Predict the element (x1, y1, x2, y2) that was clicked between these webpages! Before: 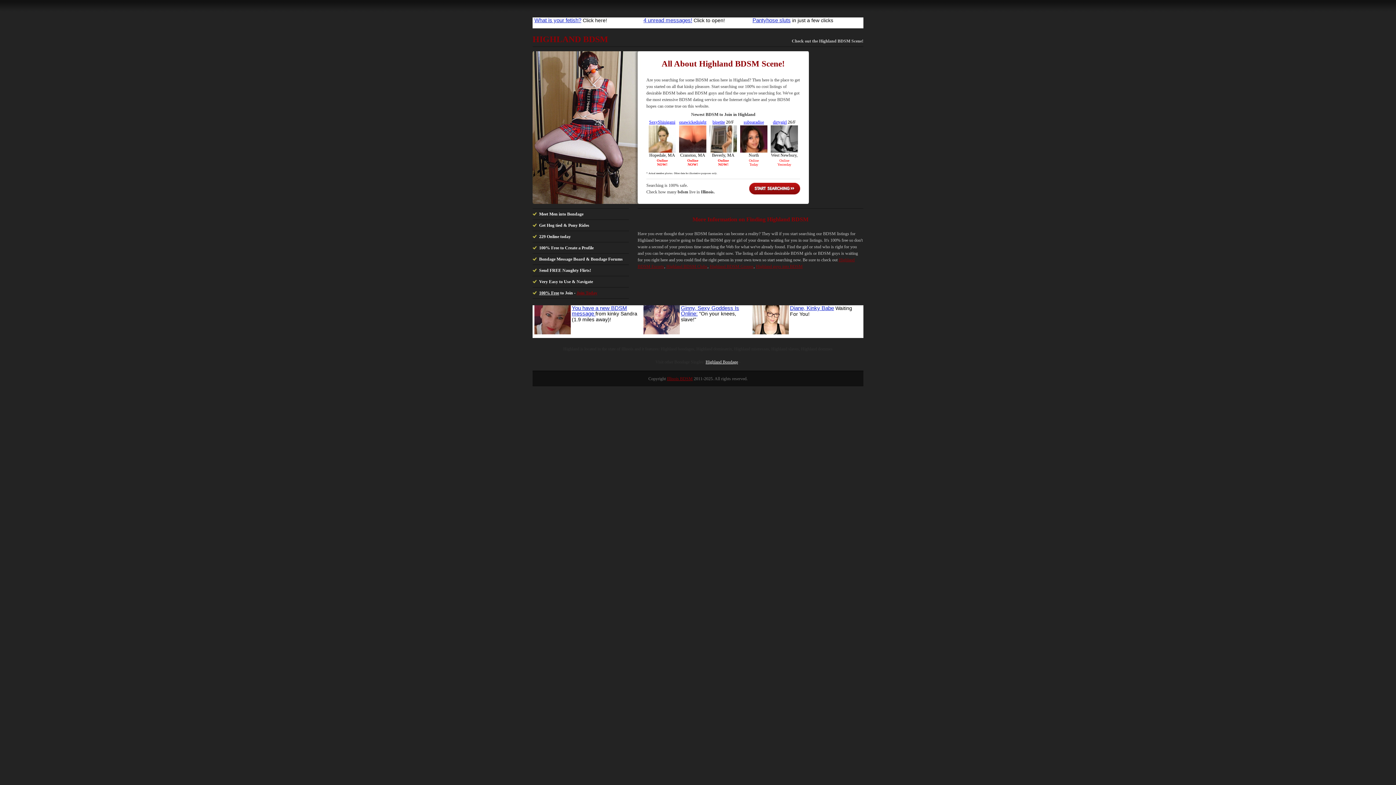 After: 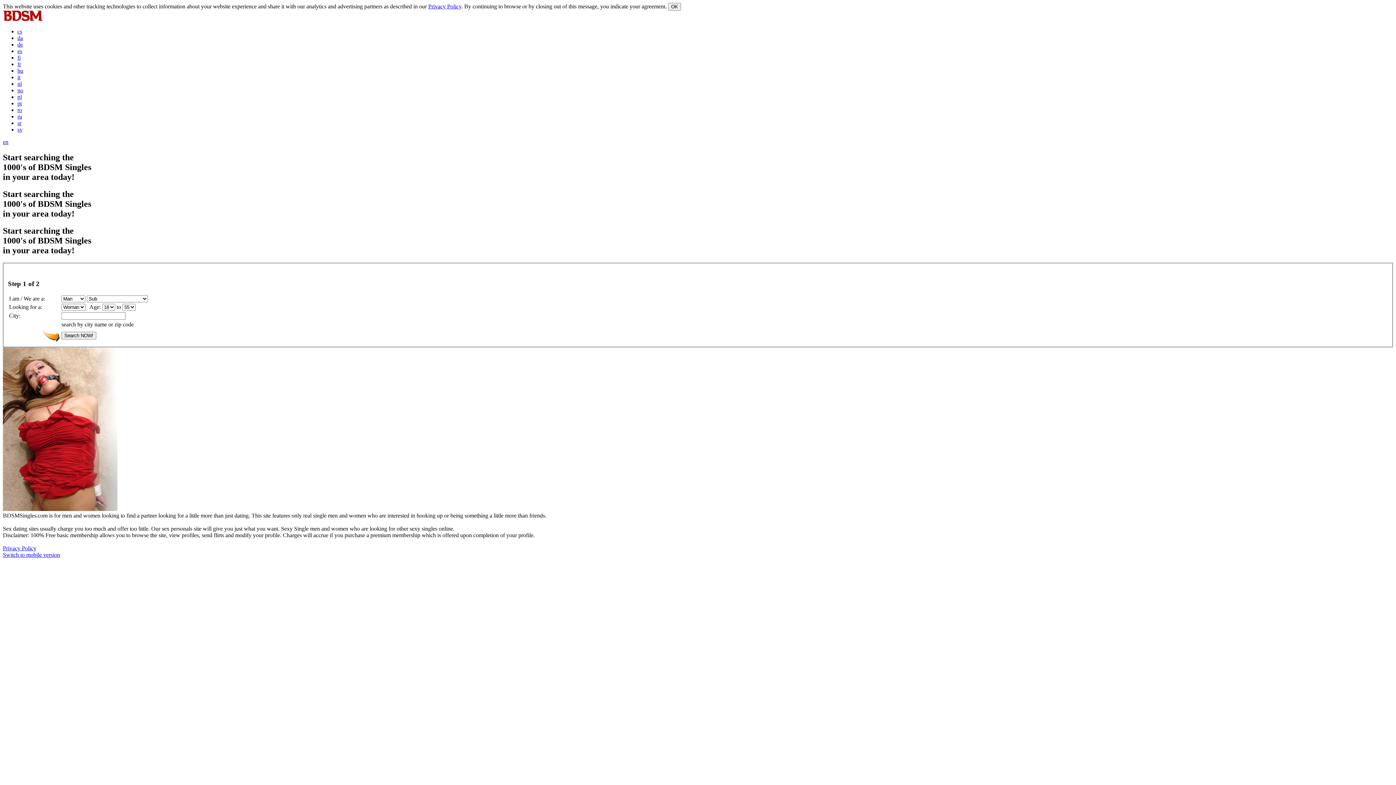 Action: bbox: (749, 182, 800, 194) label: Start Searching